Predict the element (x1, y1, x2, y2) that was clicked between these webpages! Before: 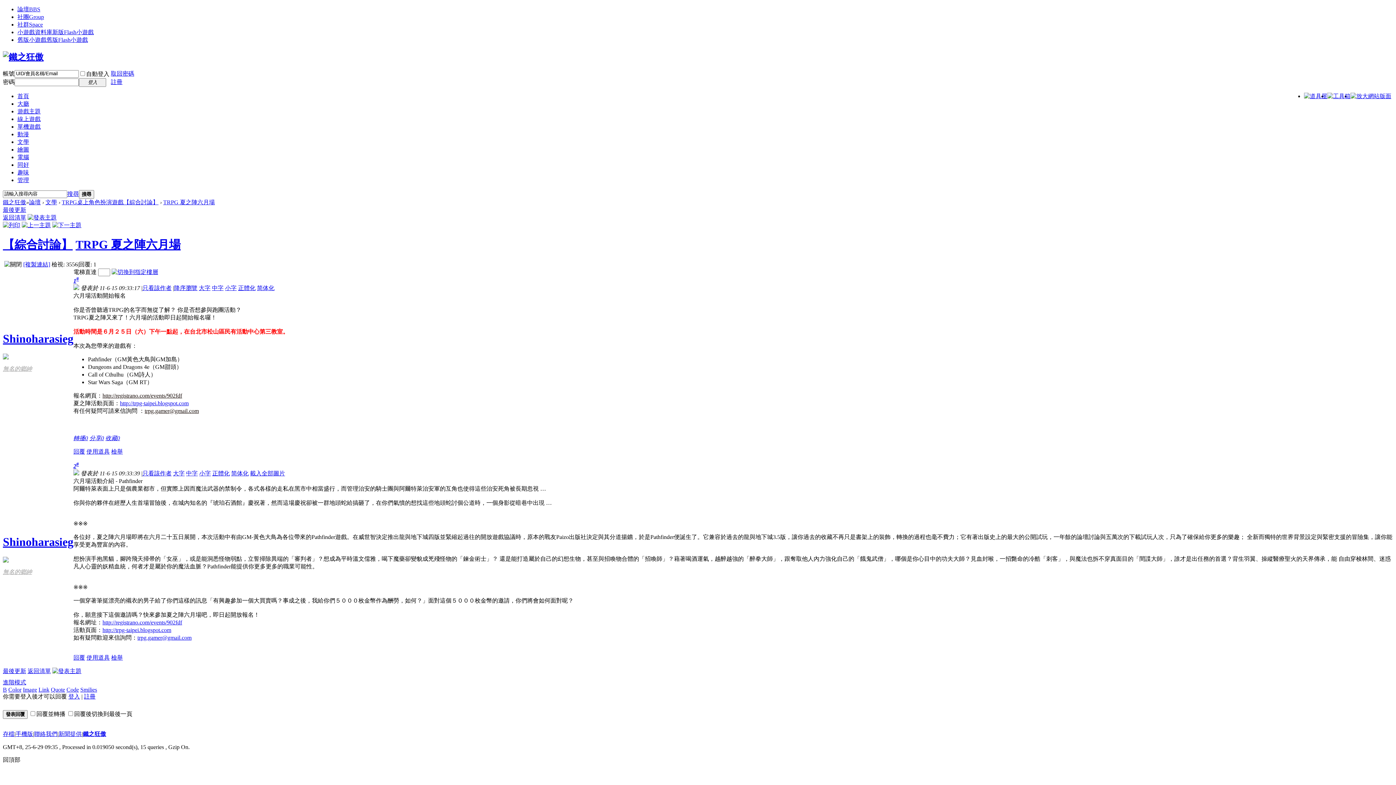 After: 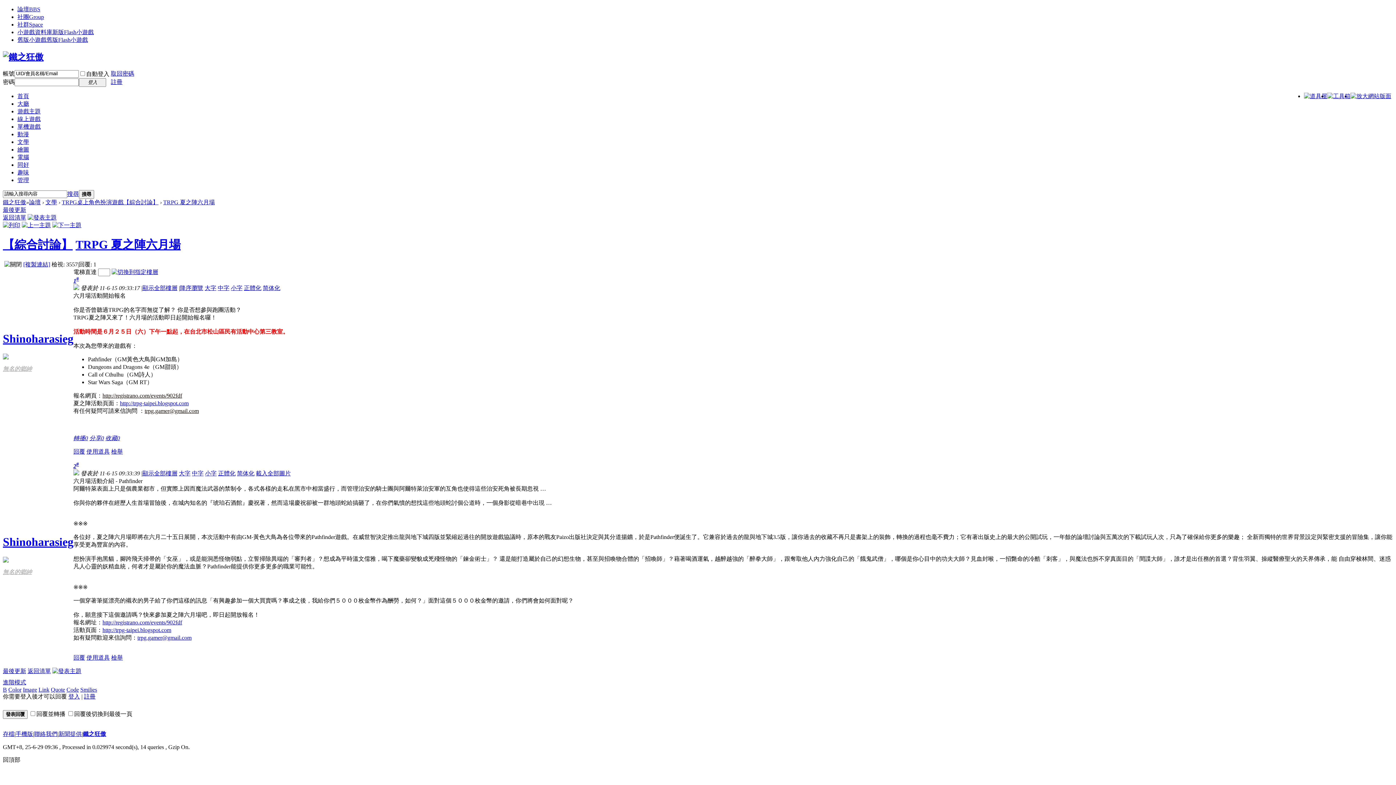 Action: bbox: (142, 285, 171, 291) label: 只看該作者